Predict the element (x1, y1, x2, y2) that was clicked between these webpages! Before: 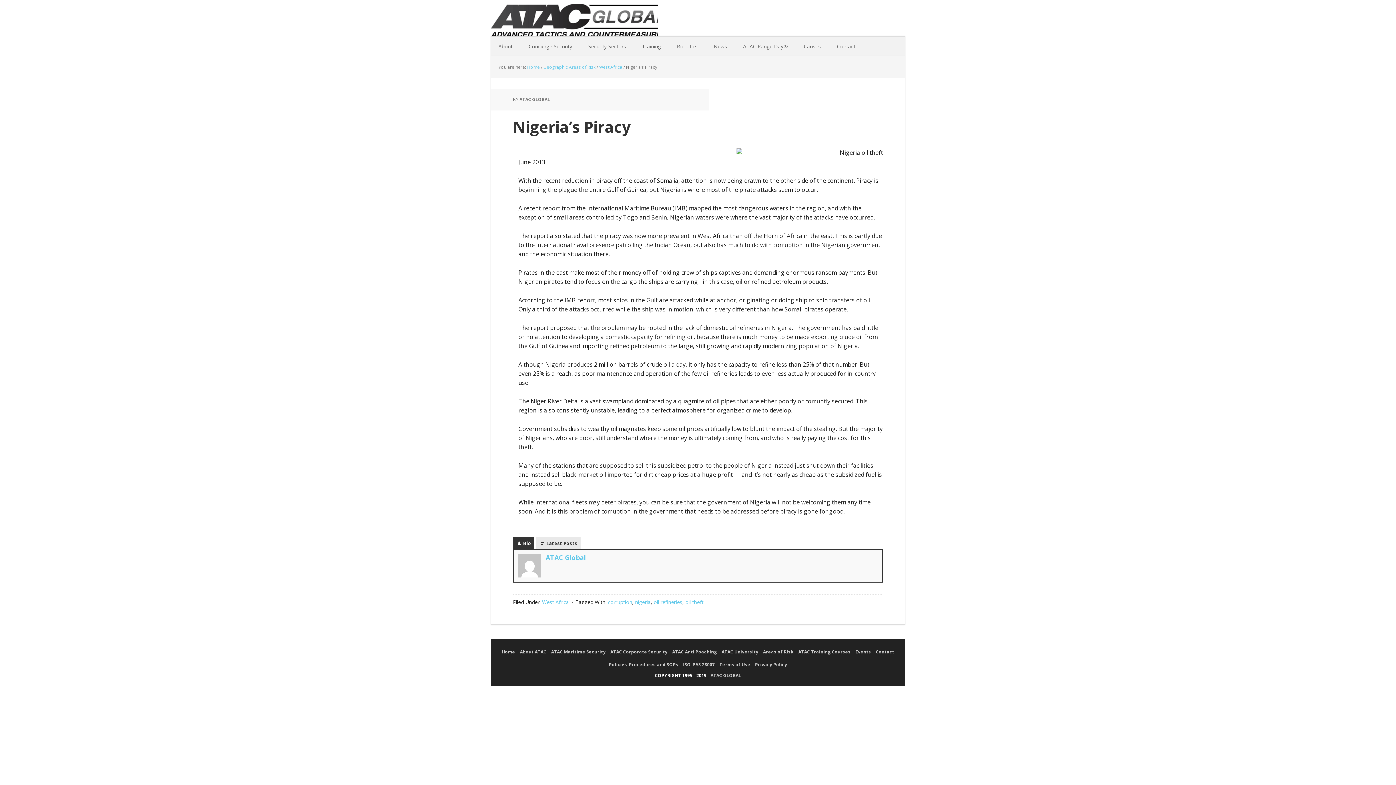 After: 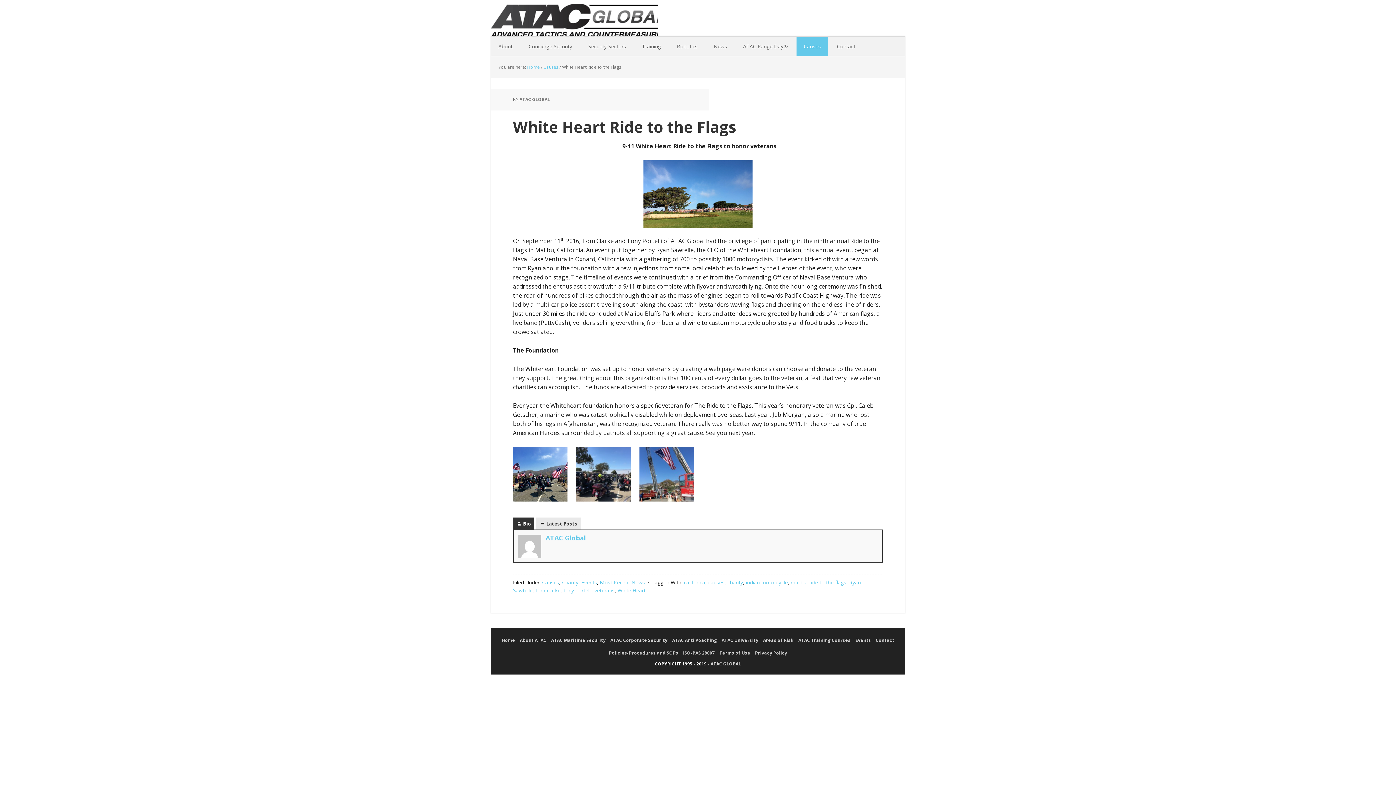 Action: label: Causes bbox: (796, 36, 828, 56)